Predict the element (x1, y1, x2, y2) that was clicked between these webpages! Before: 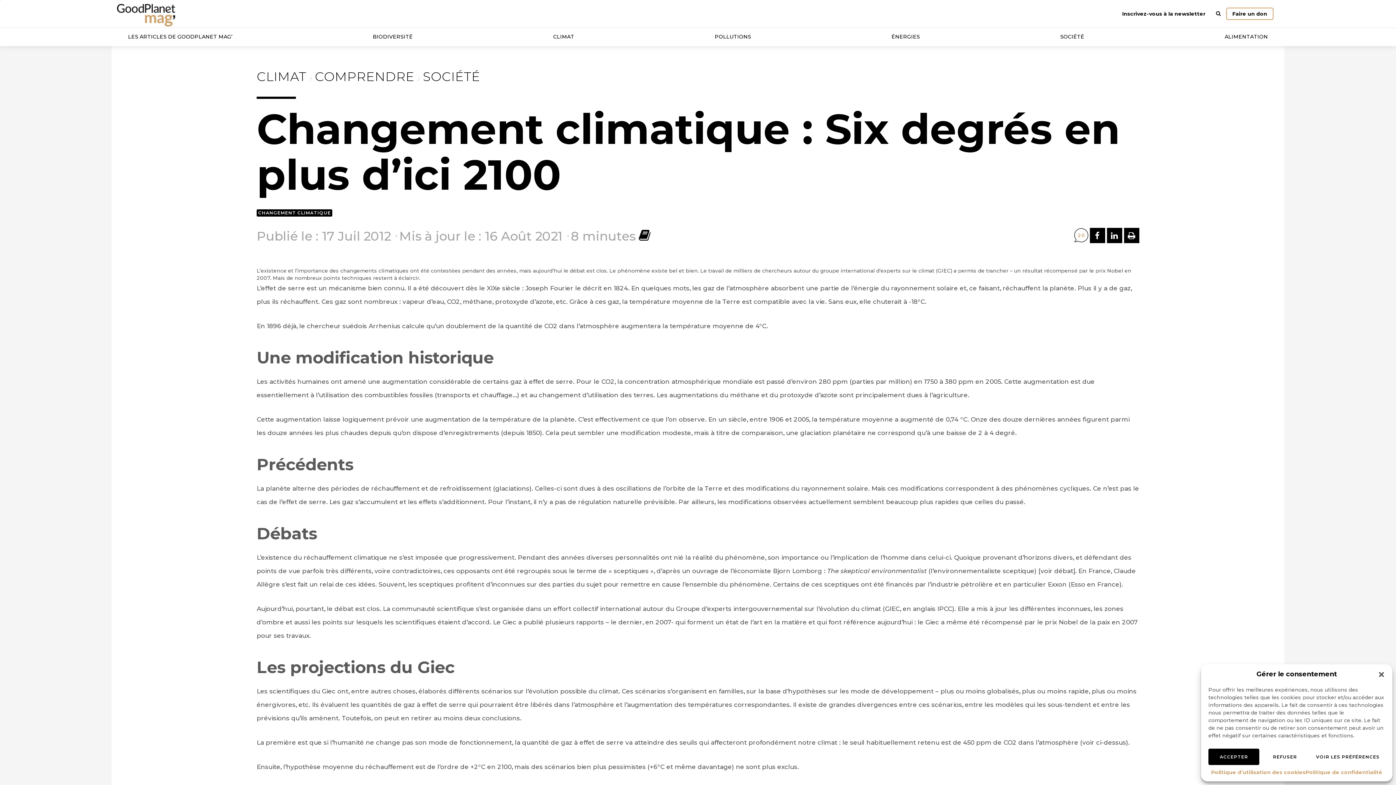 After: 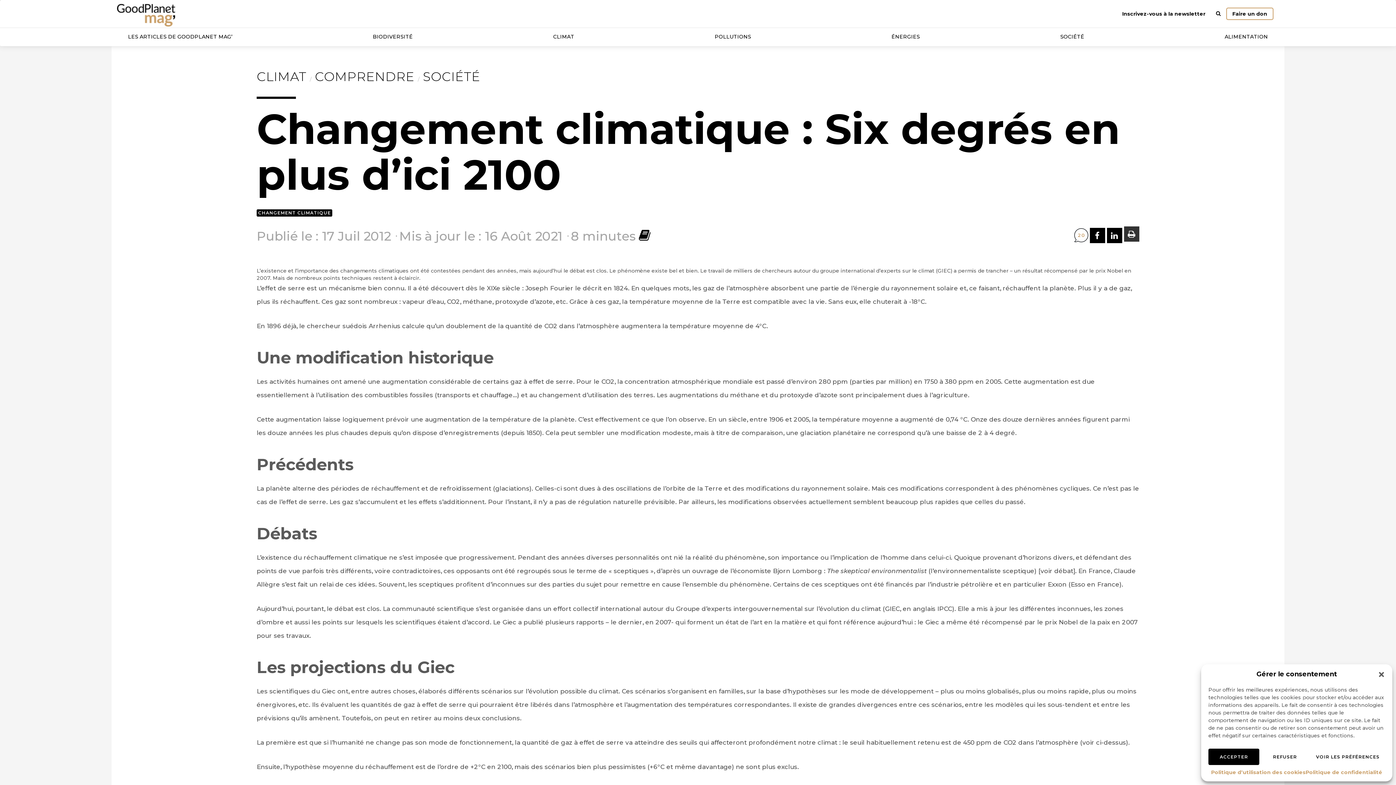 Action: bbox: (1124, 227, 1139, 243) label: IMPRIMER